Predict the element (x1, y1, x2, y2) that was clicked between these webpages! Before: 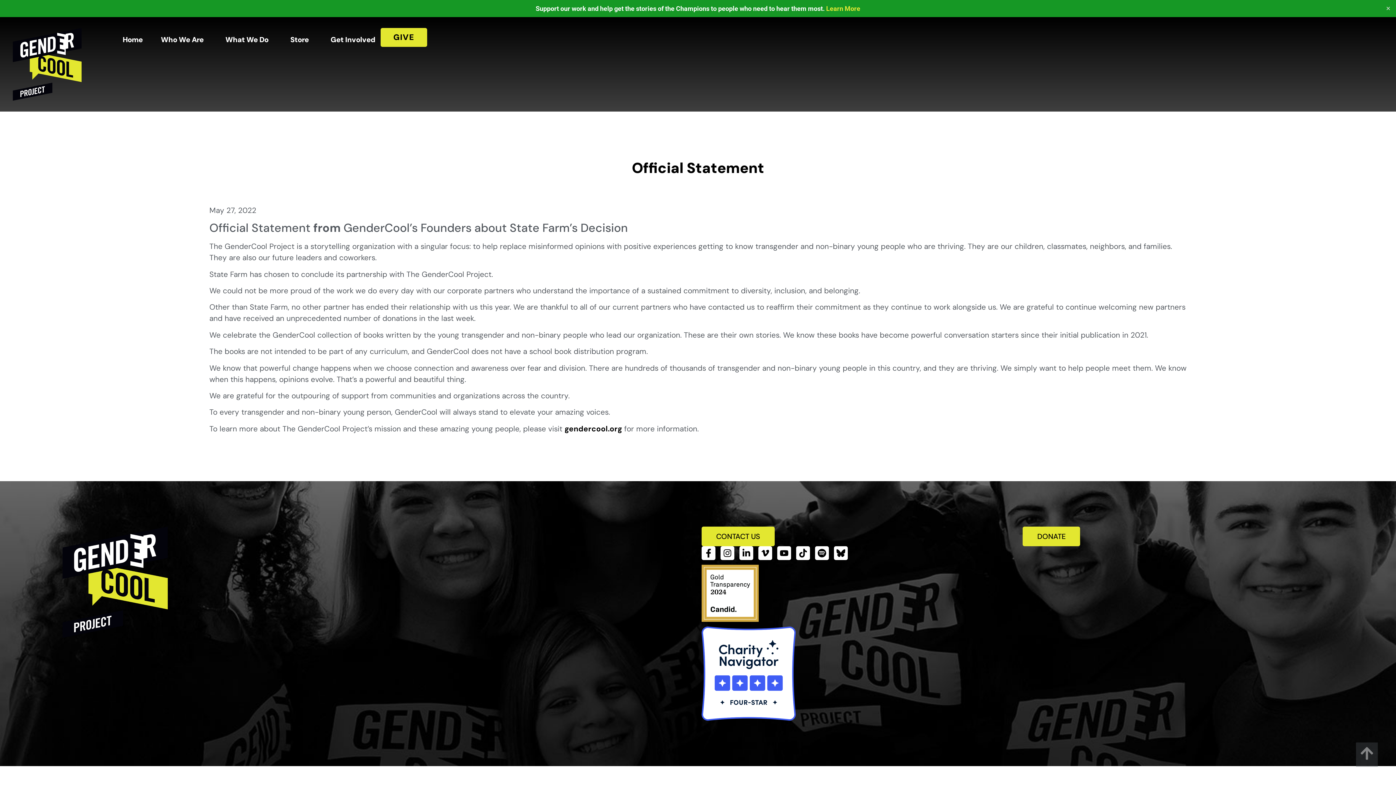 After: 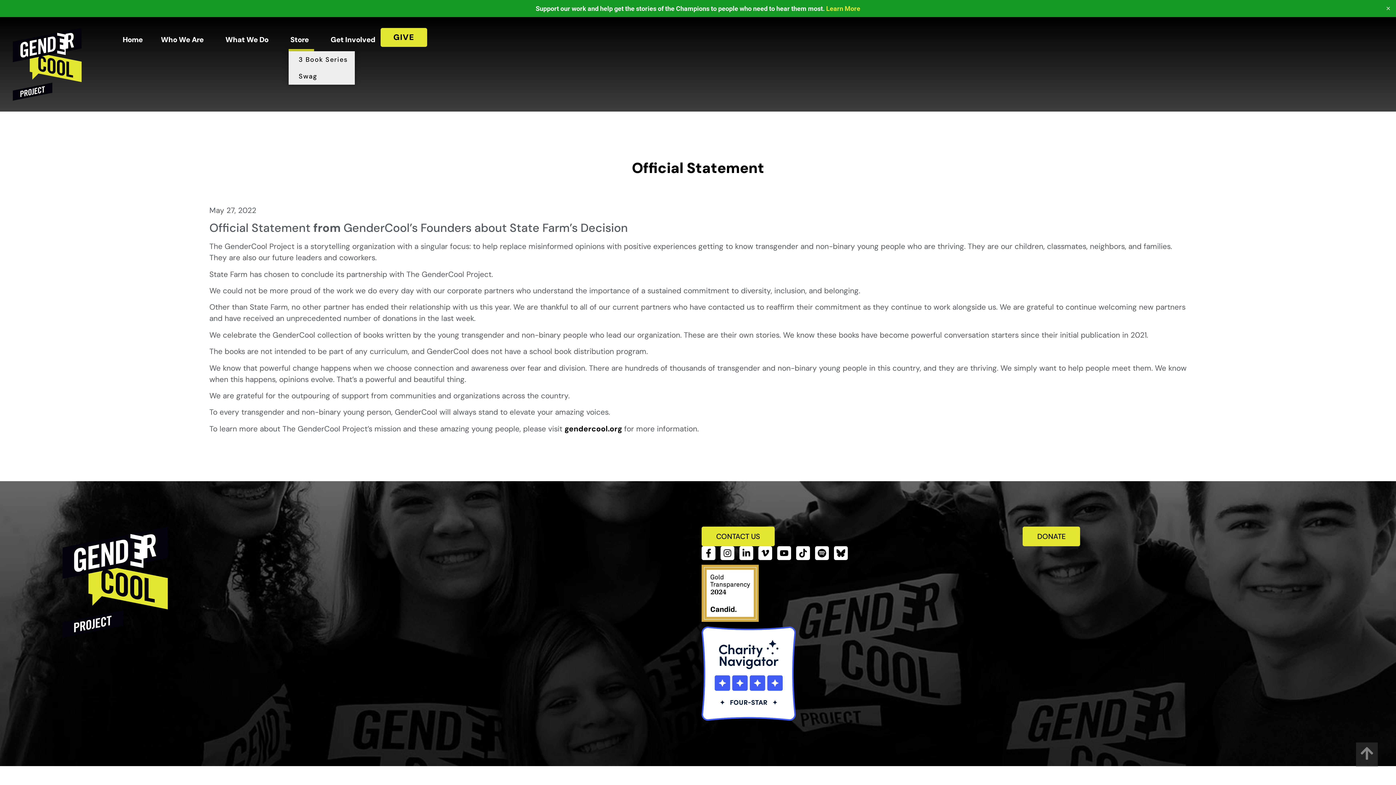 Action: bbox: (288, 28, 314, 51) label: Store